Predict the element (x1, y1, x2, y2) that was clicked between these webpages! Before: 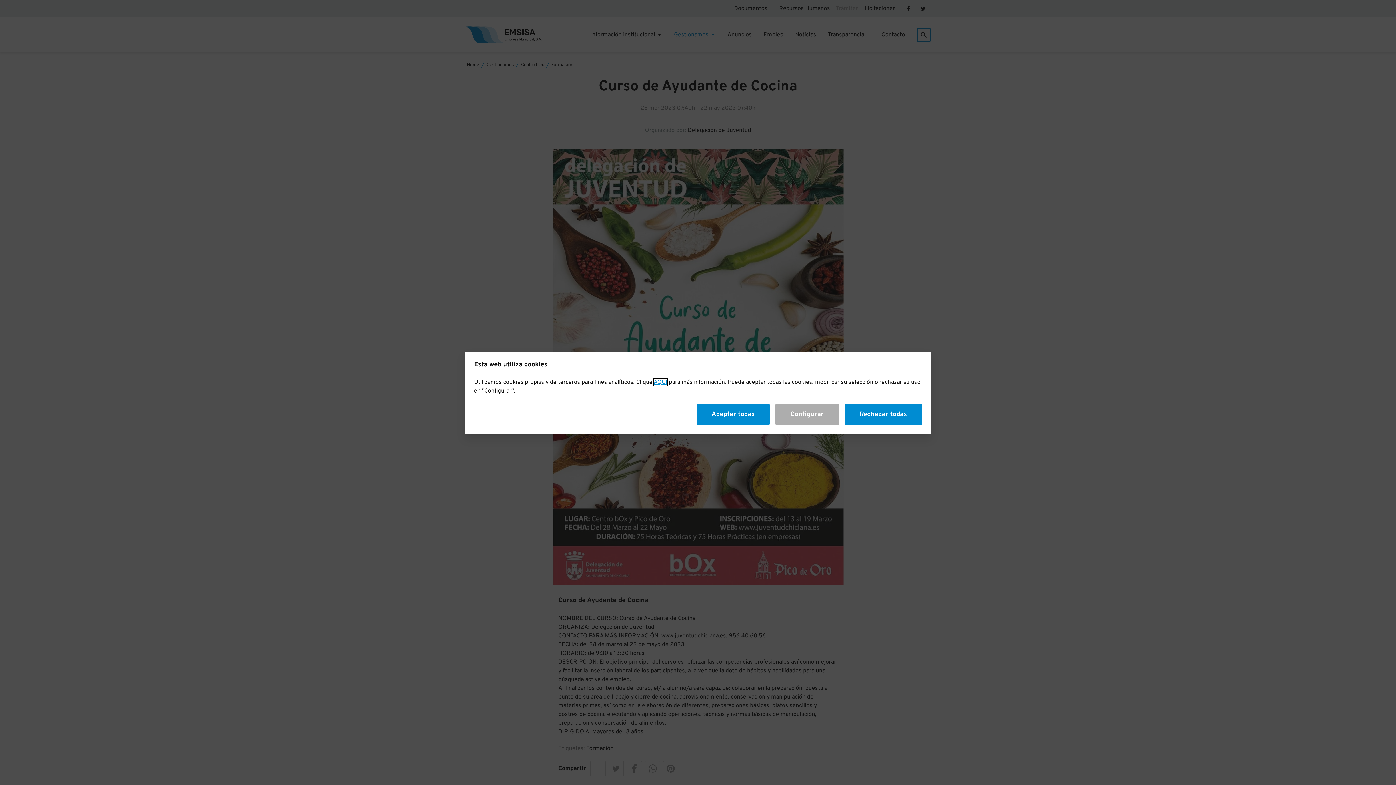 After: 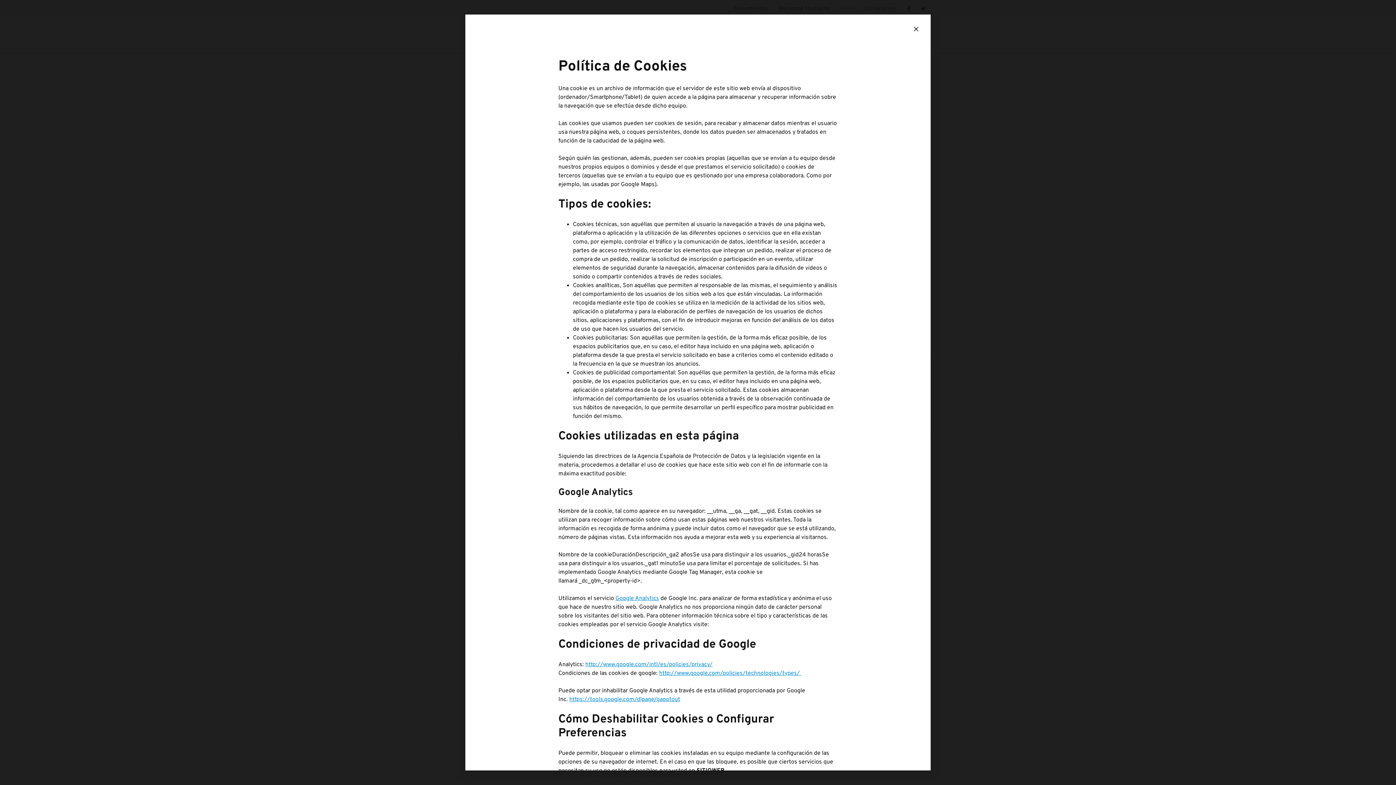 Action: bbox: (653, 378, 667, 386) label: AQUÍ